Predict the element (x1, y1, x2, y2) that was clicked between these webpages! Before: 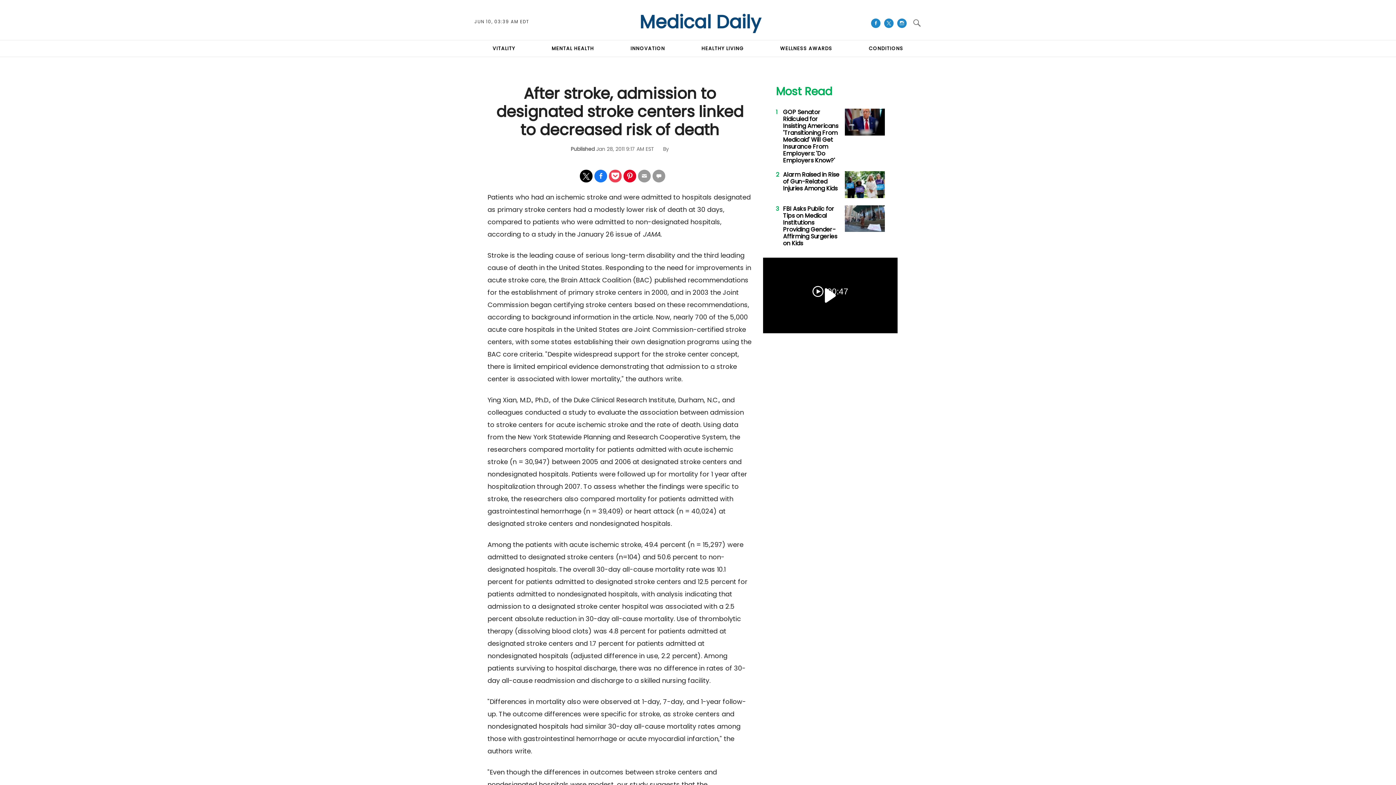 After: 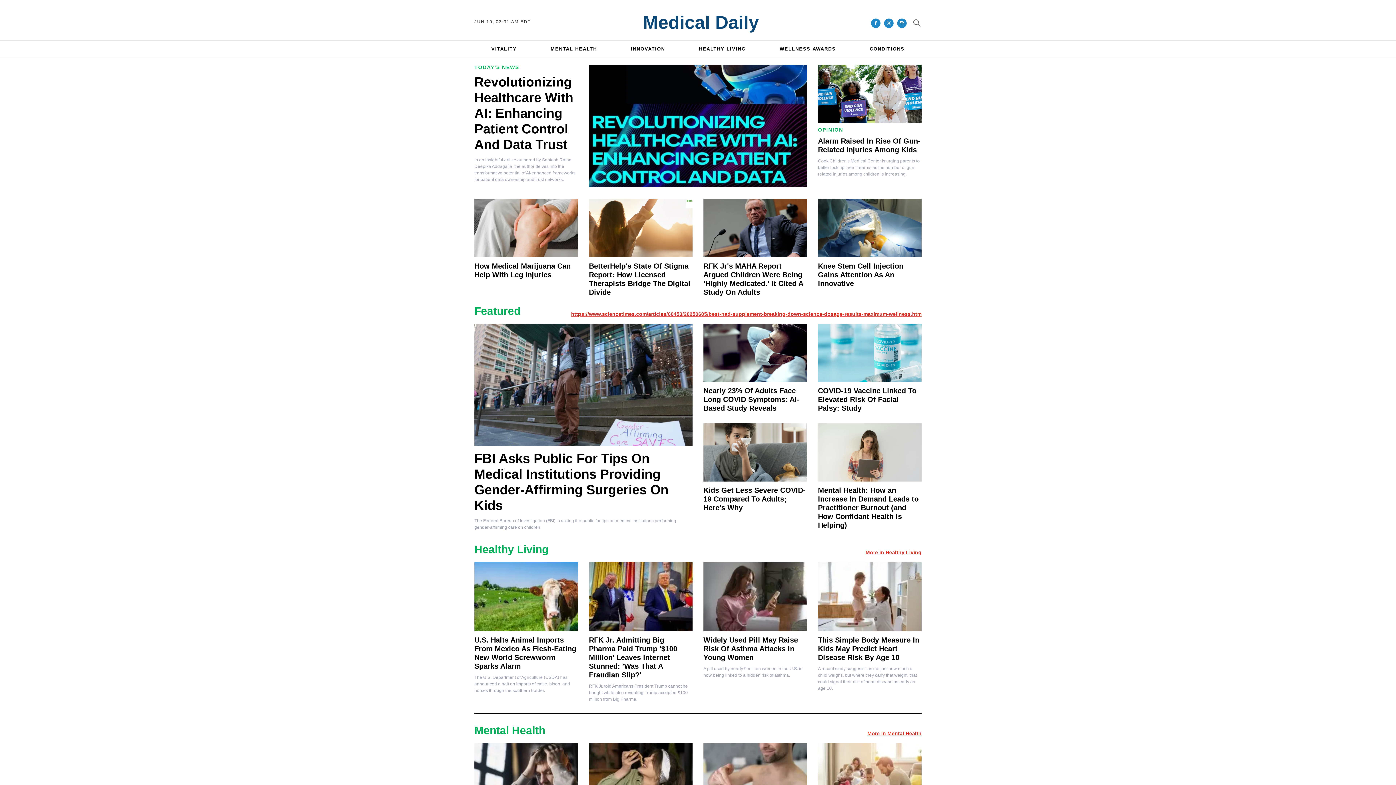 Action: bbox: (639, 13, 761, 31) label: Medical Daily